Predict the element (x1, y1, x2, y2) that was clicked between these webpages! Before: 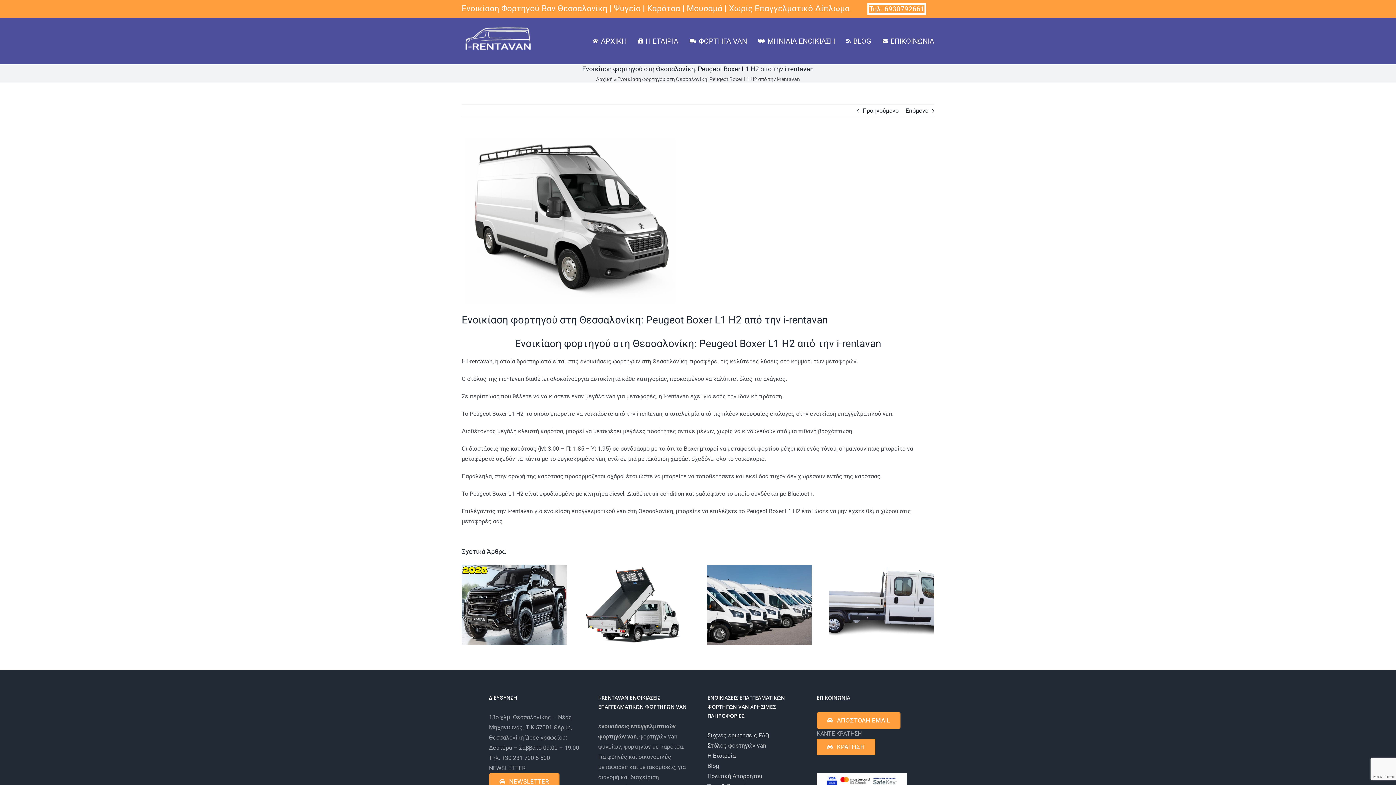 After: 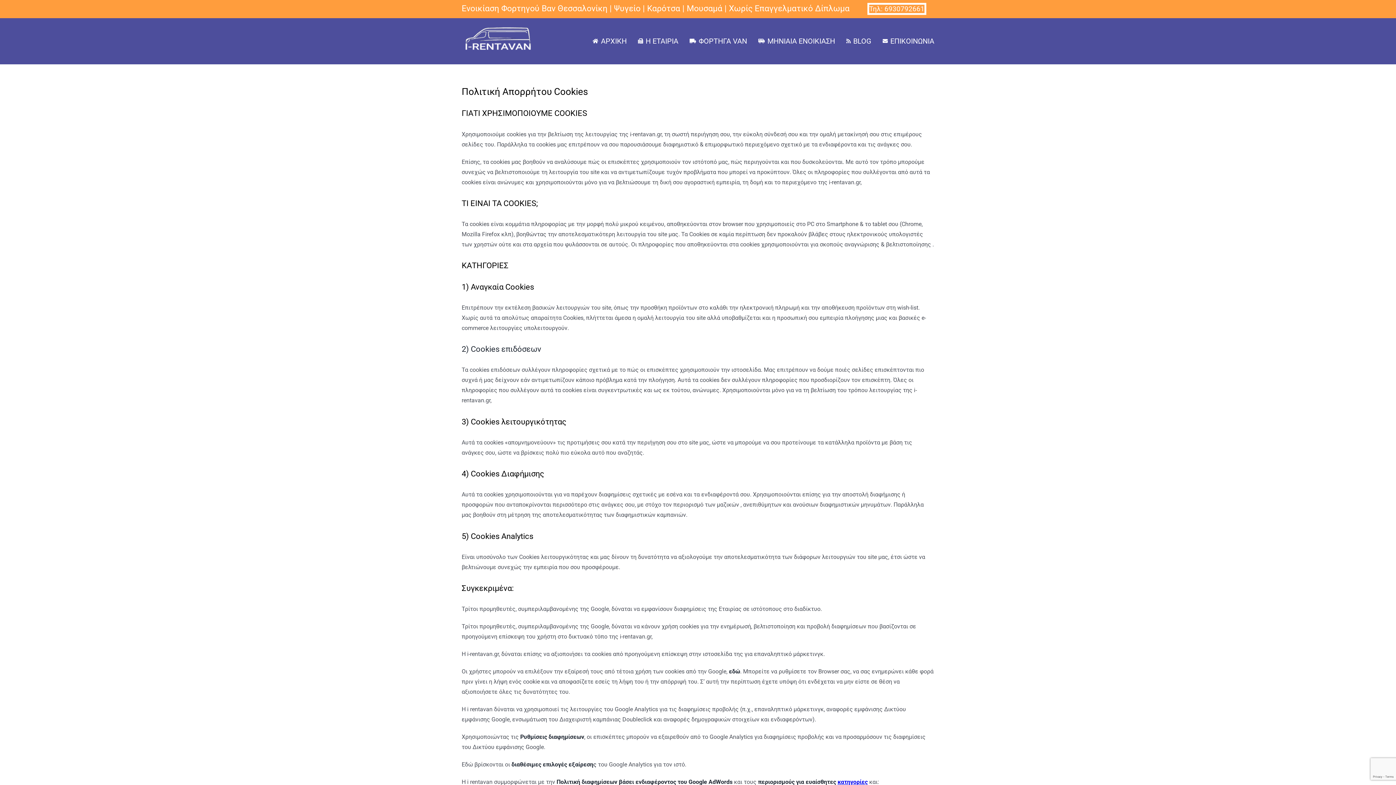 Action: label: Πολιτική Απορρήτου bbox: (707, 771, 798, 781)